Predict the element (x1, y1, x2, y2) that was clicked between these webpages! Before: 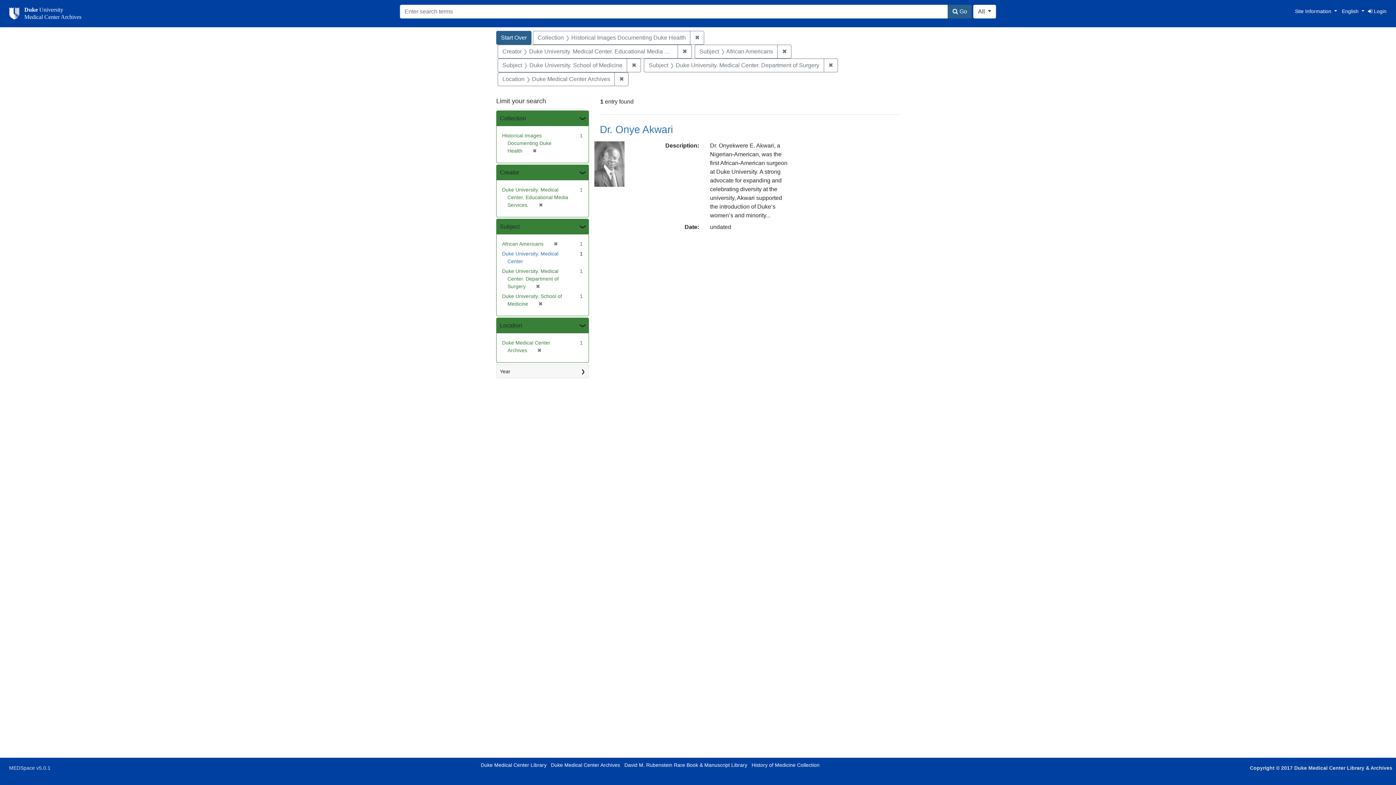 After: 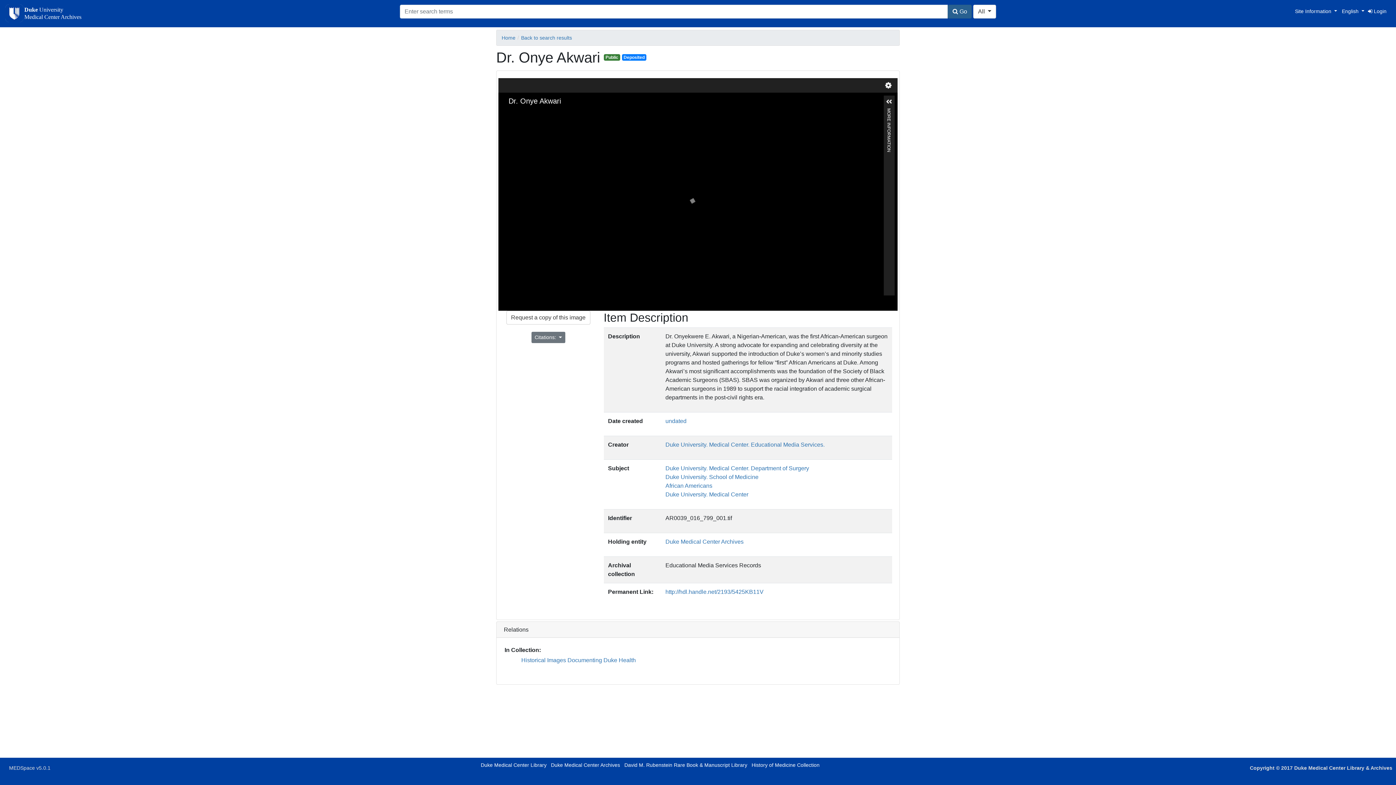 Action: bbox: (594, 160, 624, 166)